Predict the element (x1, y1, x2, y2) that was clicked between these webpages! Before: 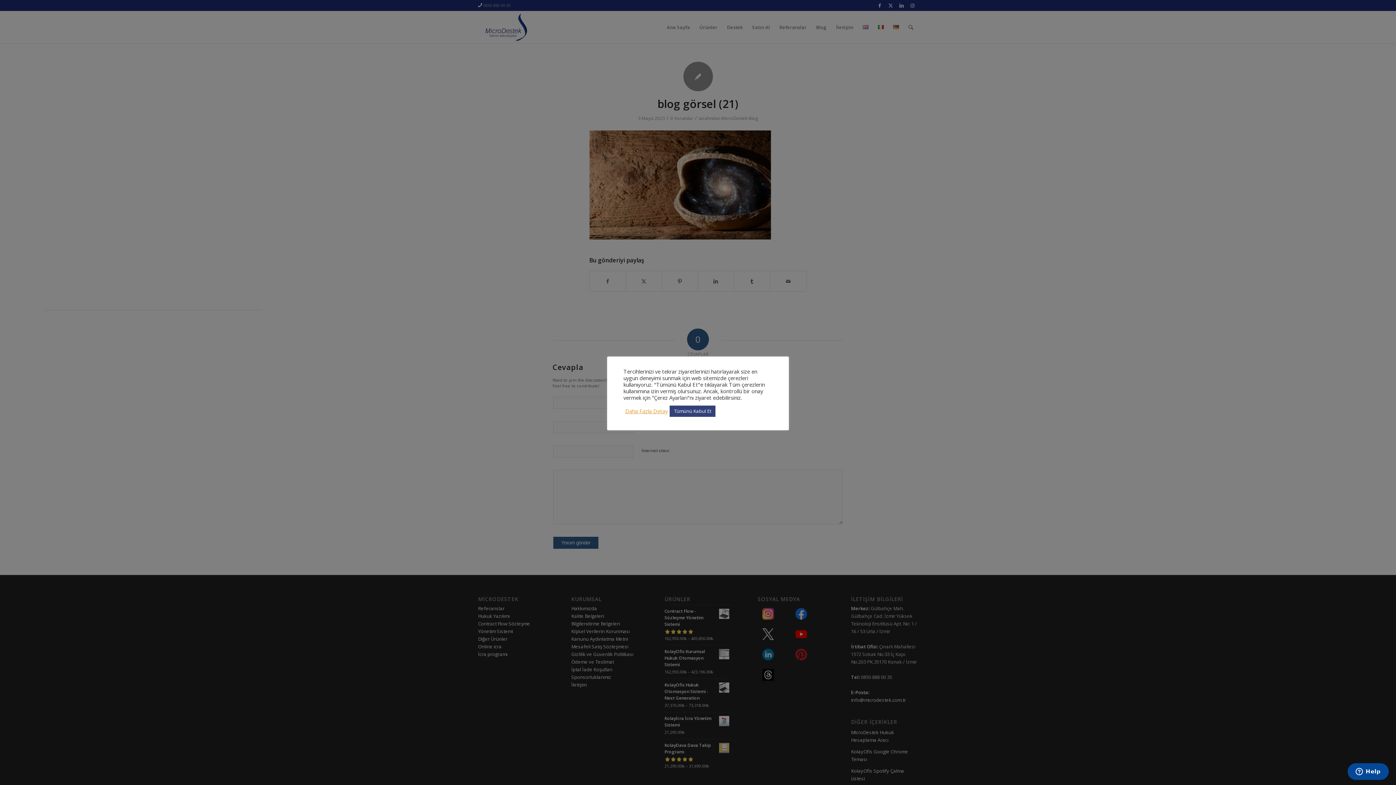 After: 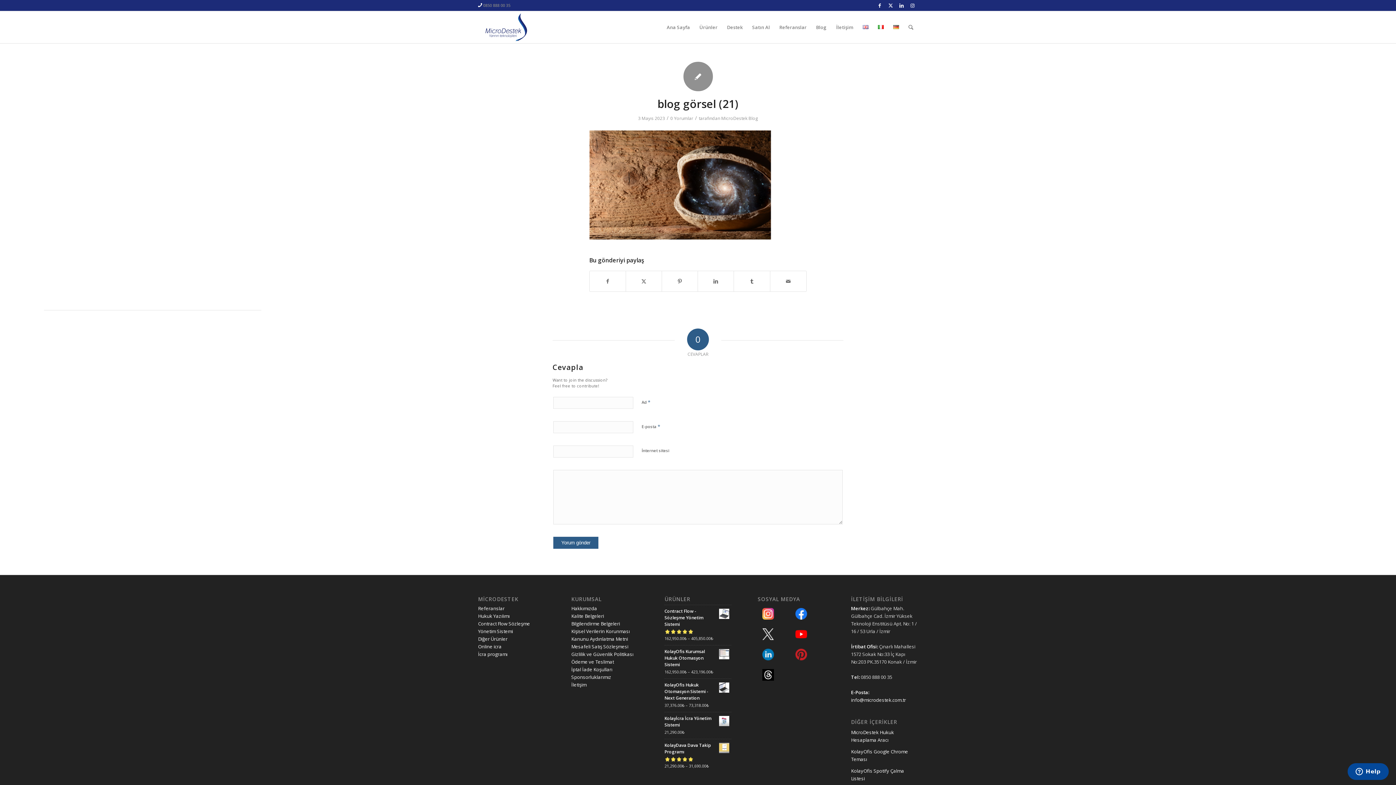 Action: label: Tümünü Kabul Et bbox: (669, 405, 715, 416)